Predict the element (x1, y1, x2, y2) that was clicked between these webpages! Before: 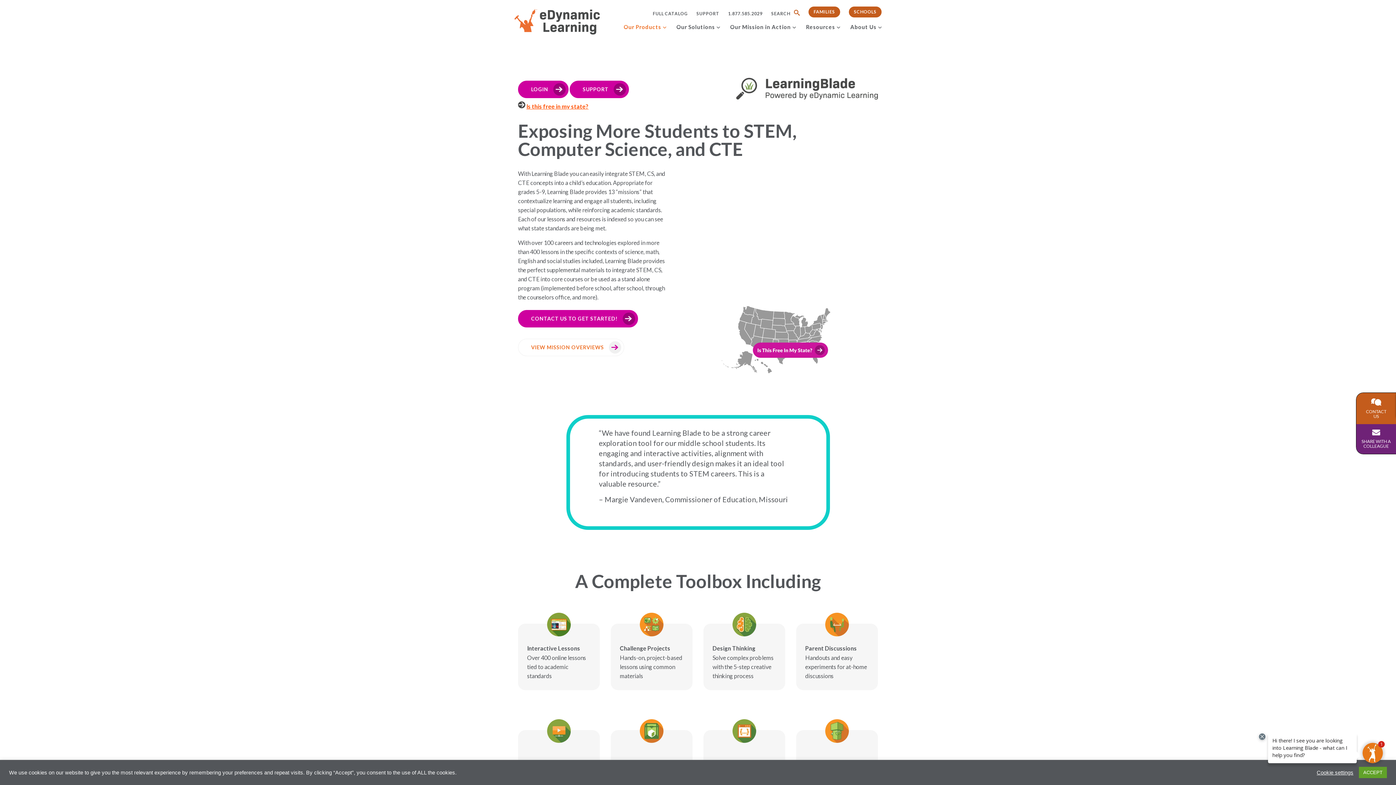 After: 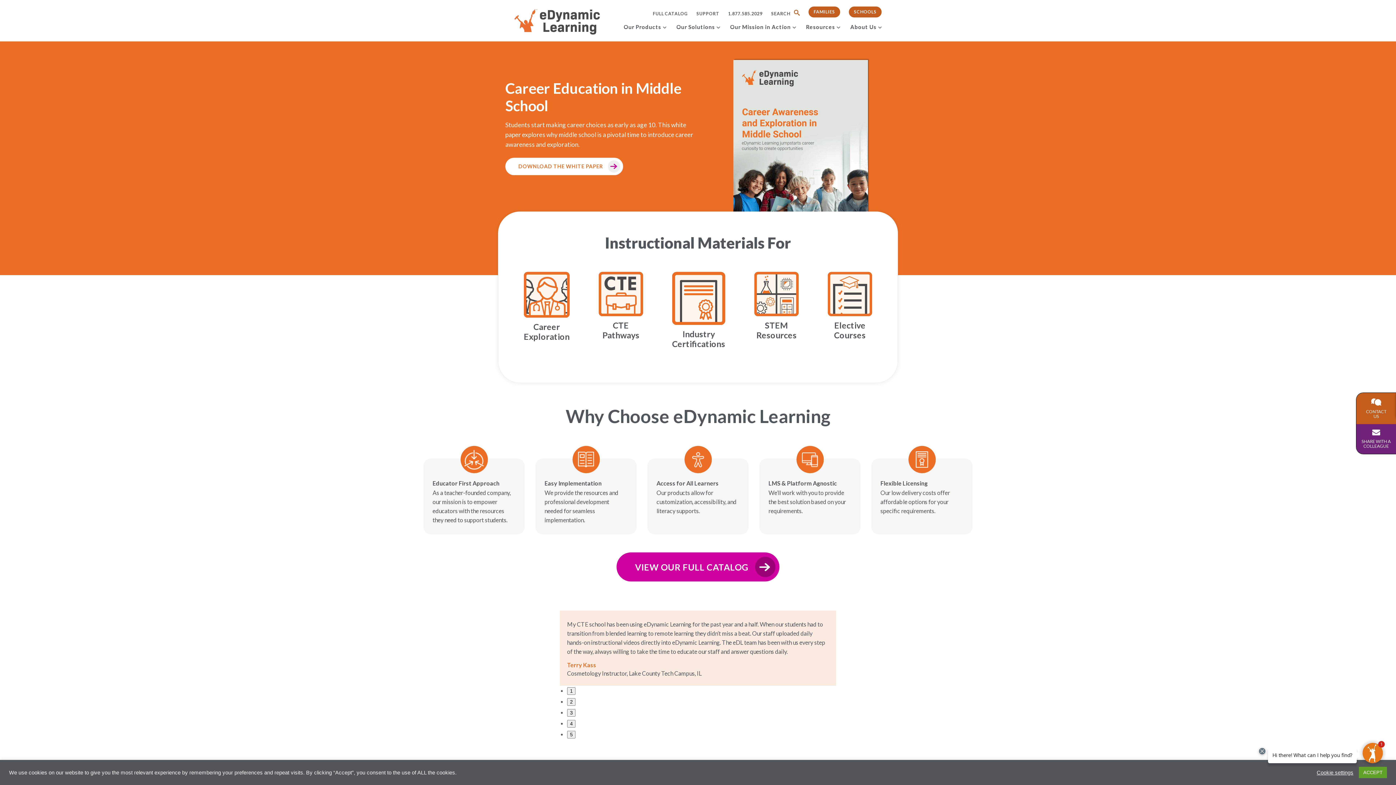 Action: bbox: (514, 8, 618, 35)